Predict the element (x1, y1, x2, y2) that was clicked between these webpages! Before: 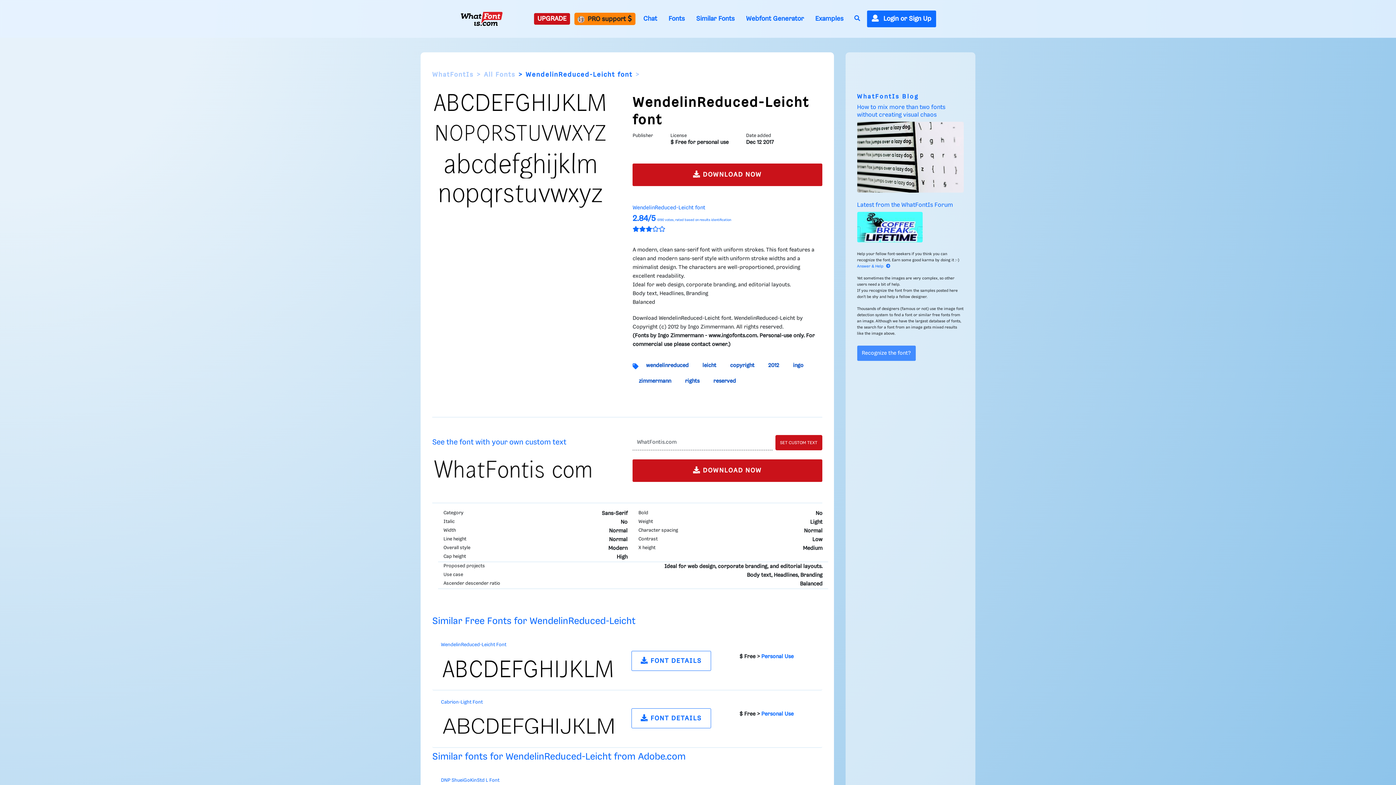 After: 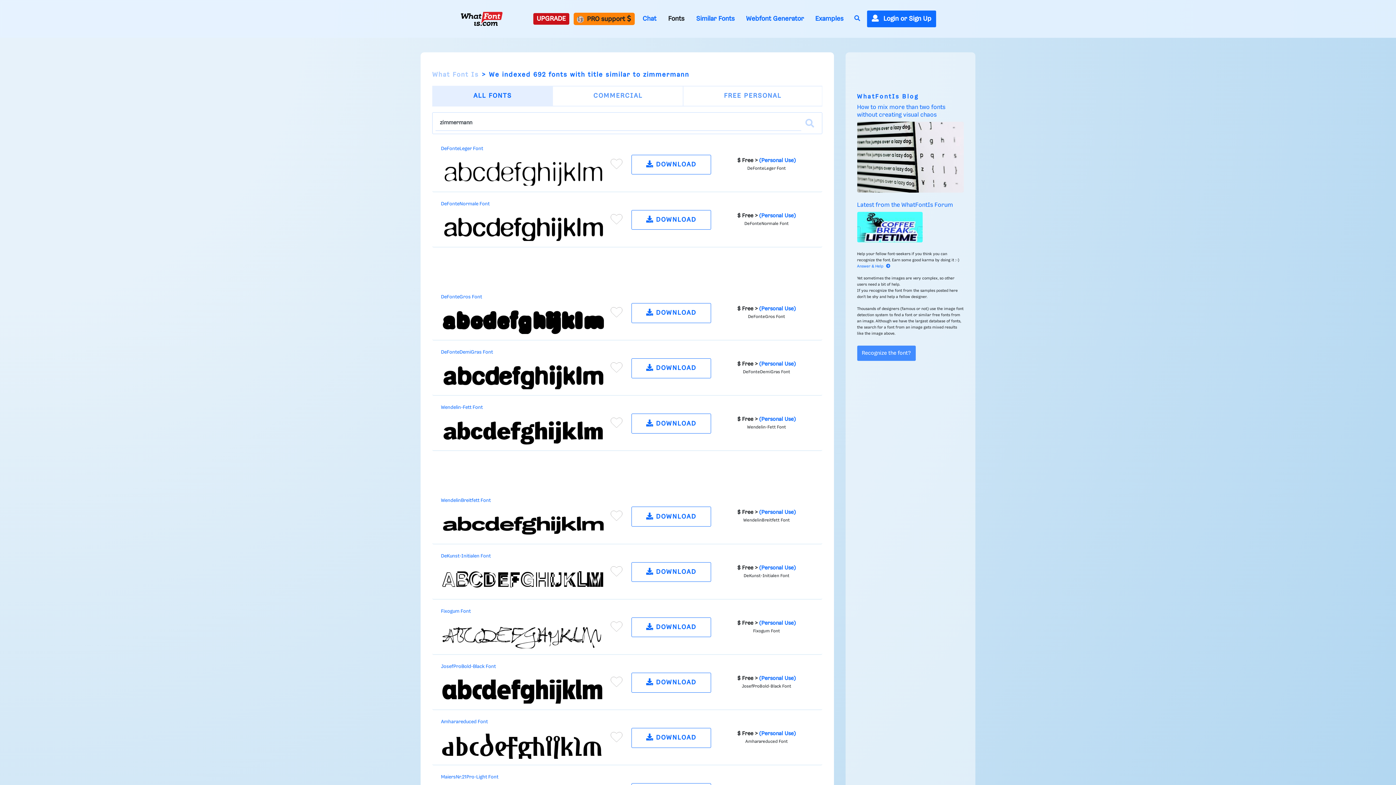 Action: bbox: (632, 375, 677, 388) label: zimmermann